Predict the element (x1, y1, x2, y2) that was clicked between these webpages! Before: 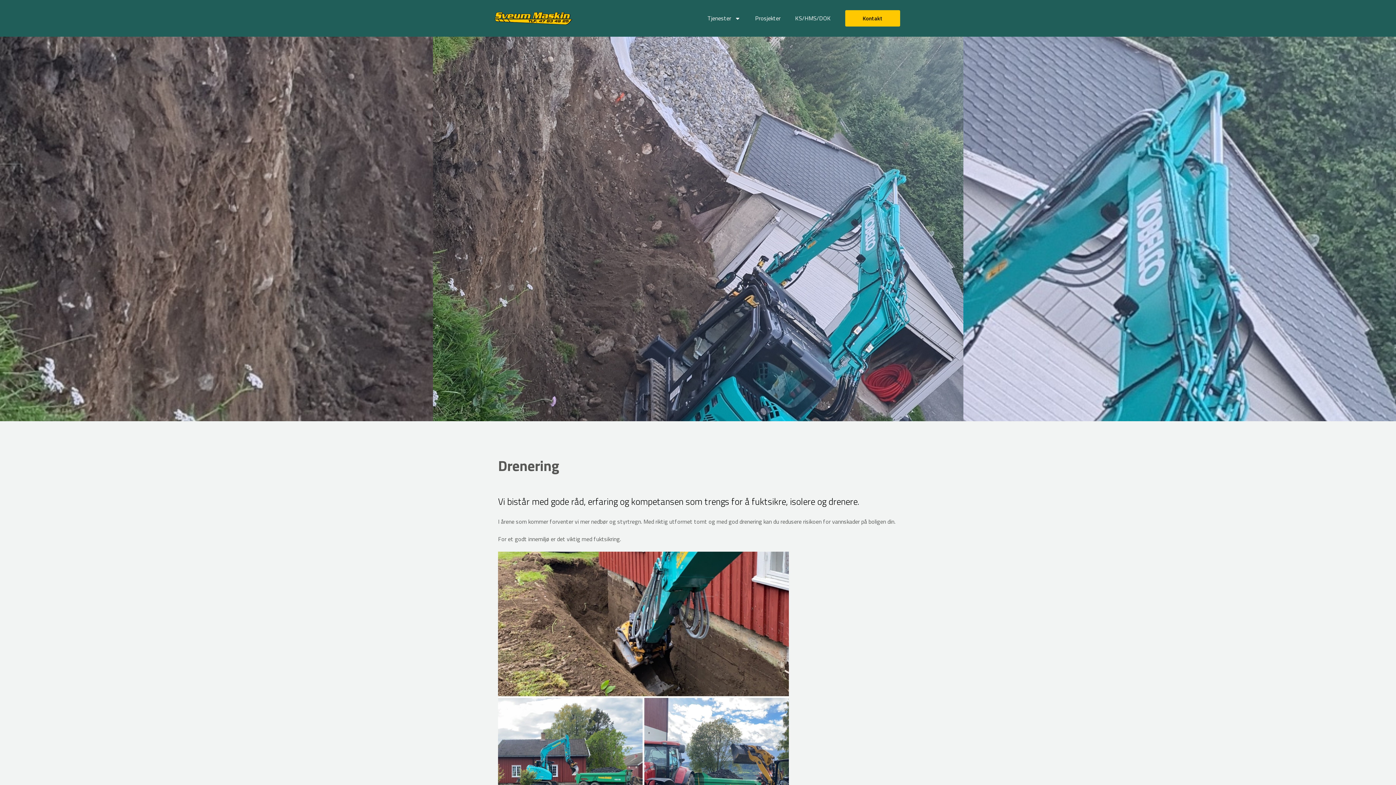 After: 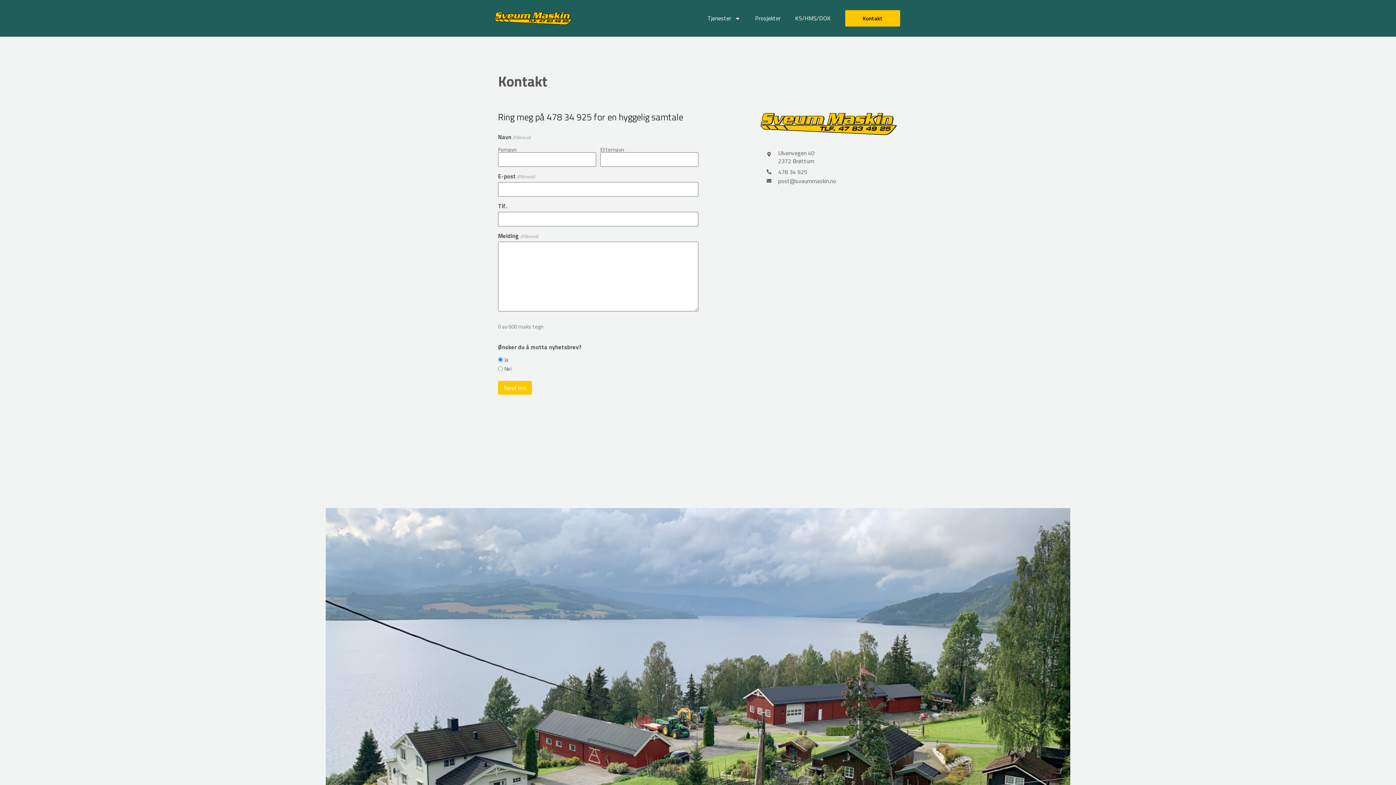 Action: bbox: (845, 10, 900, 26) label: Kontakt